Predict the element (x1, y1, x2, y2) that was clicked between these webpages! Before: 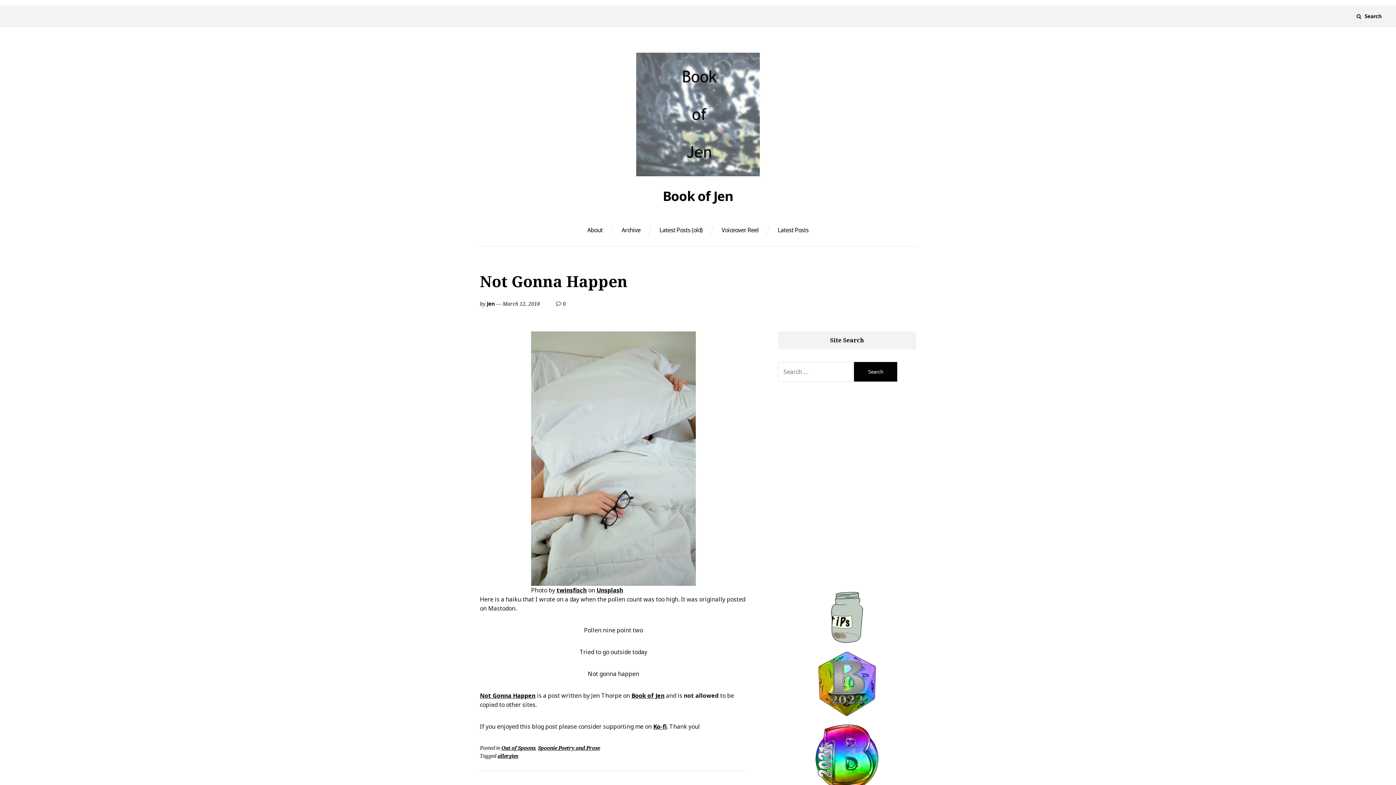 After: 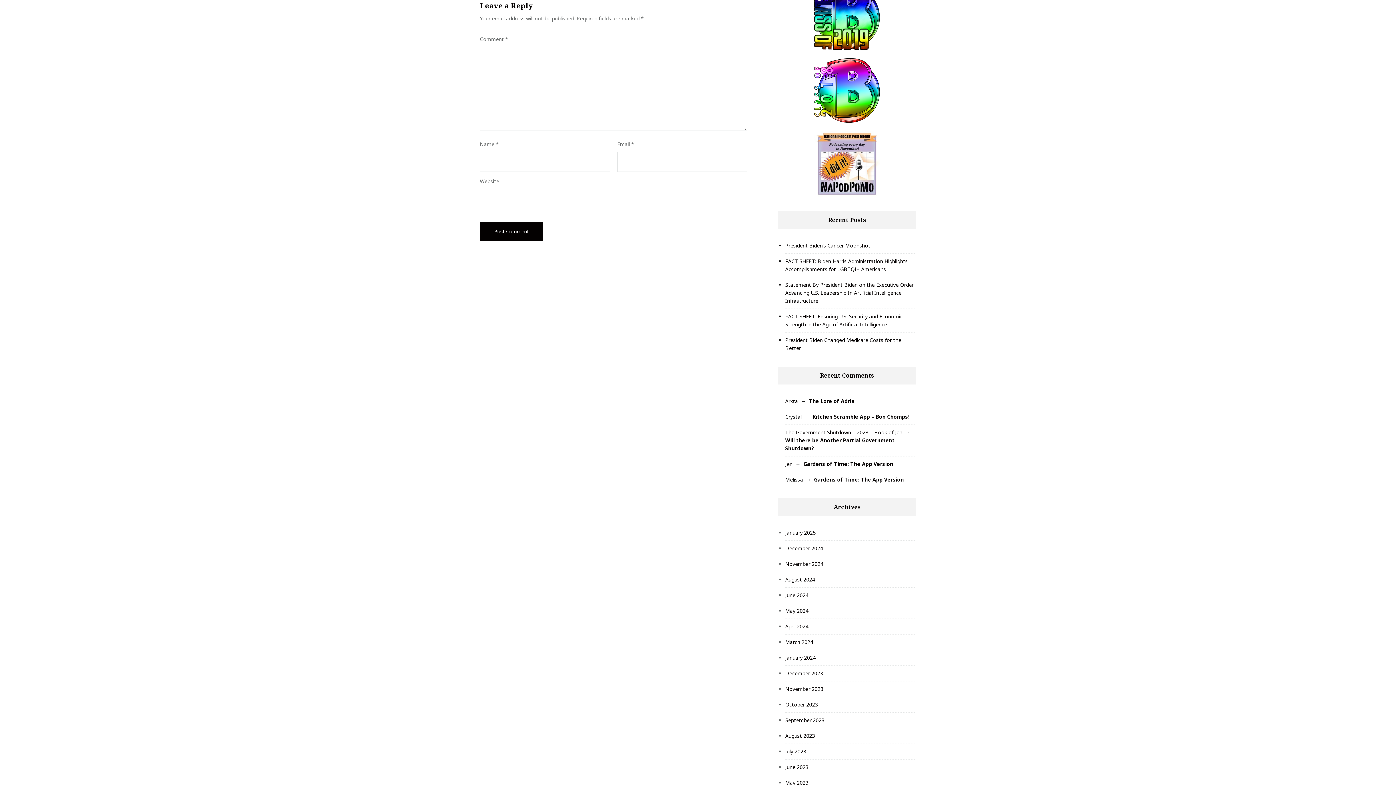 Action: bbox: (563, 300, 566, 307) label: 0
comments on Not Gonna Happen